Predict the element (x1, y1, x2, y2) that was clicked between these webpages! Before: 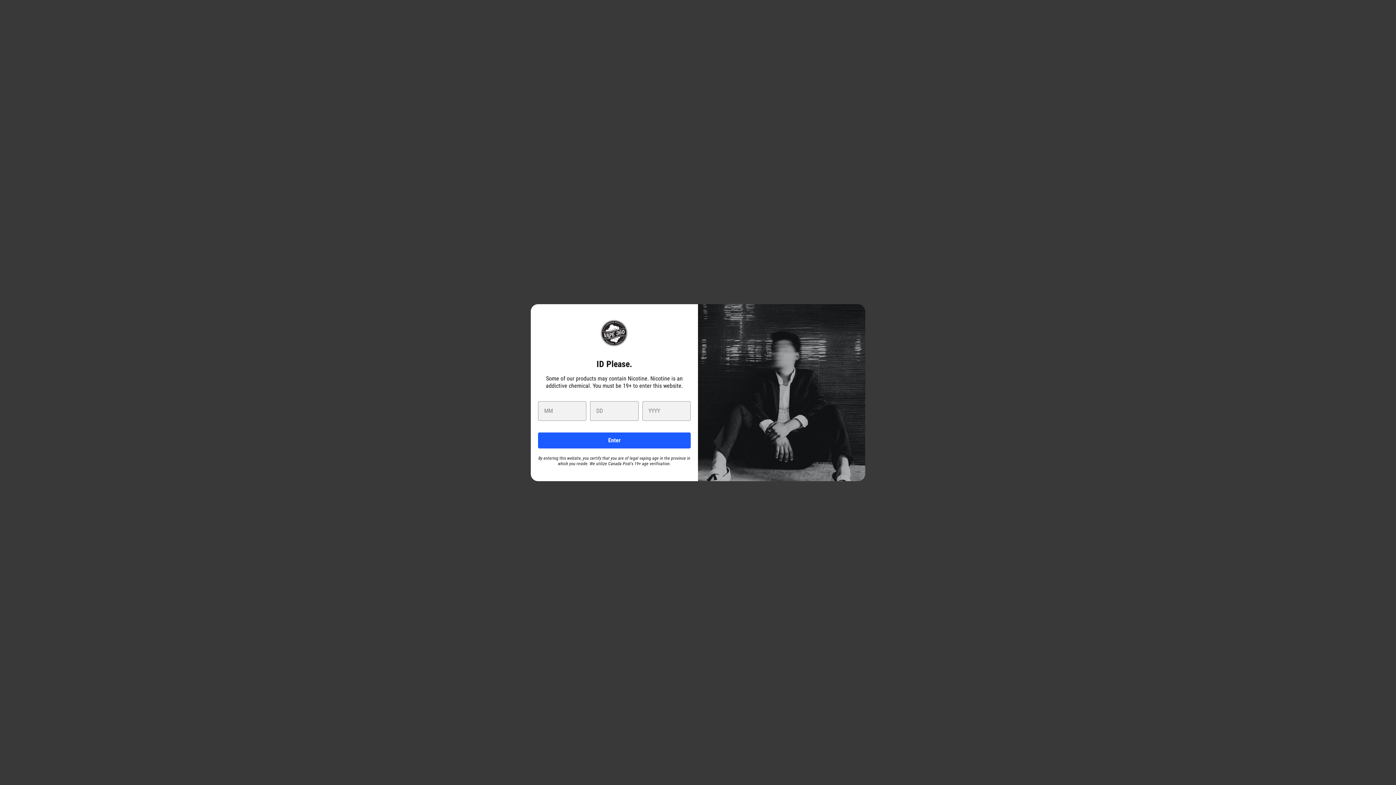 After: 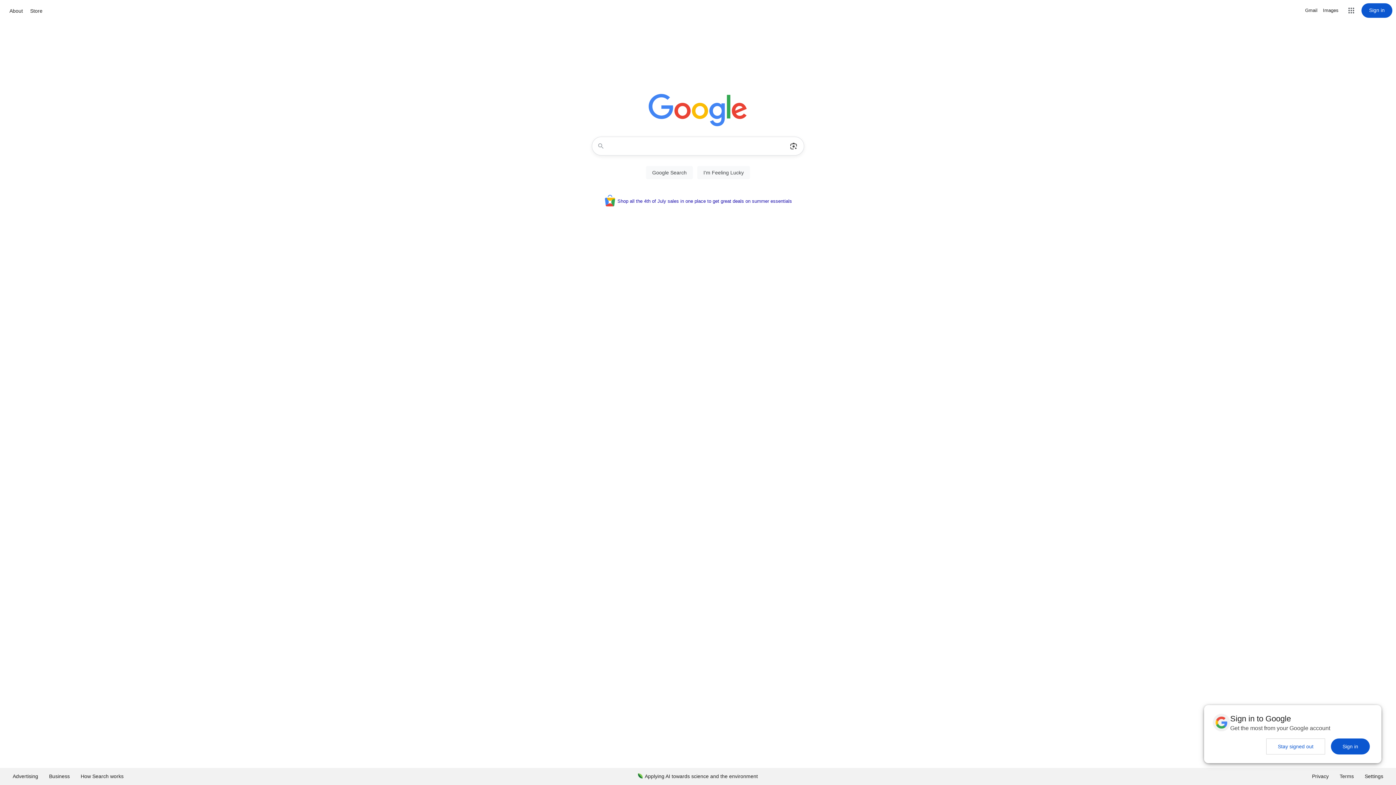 Action: label: Enter bbox: (538, 432, 690, 448)